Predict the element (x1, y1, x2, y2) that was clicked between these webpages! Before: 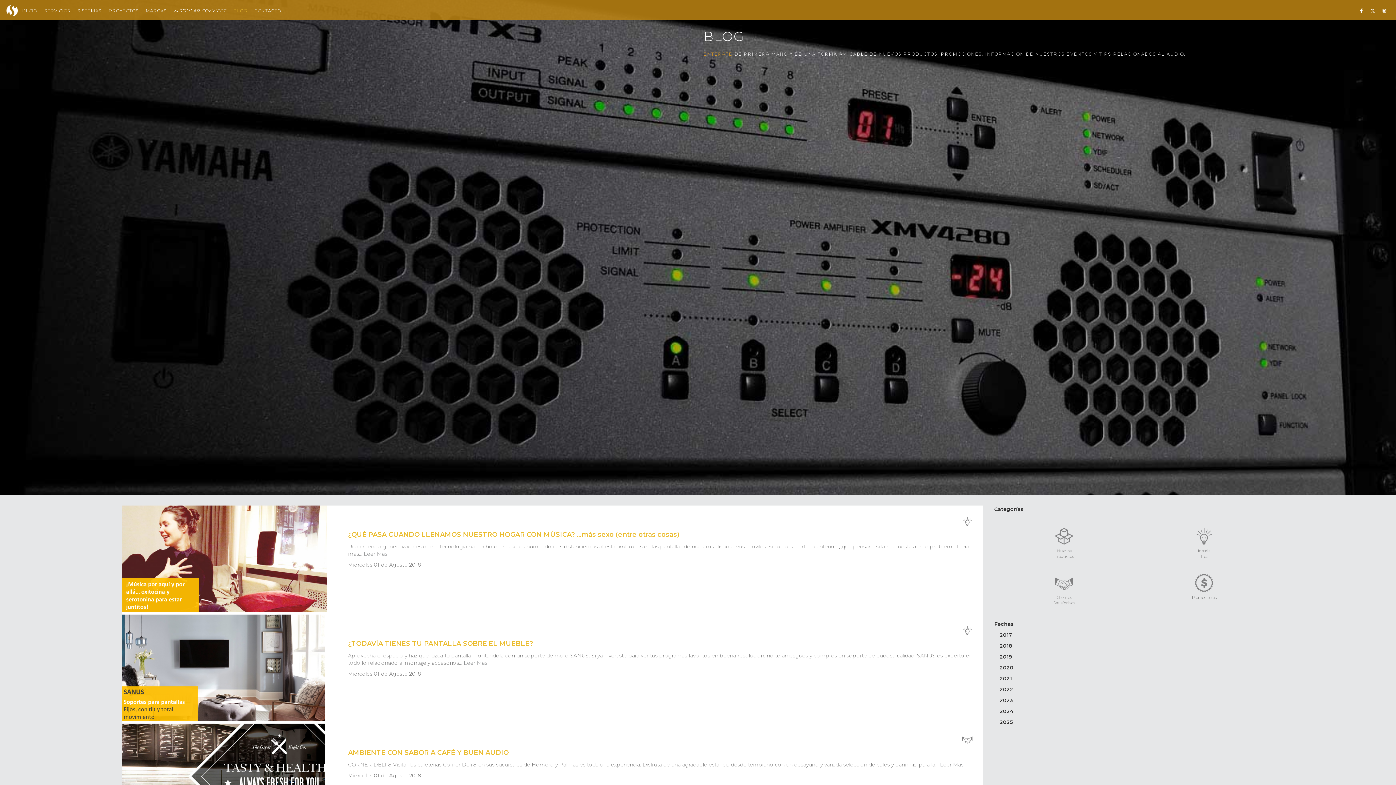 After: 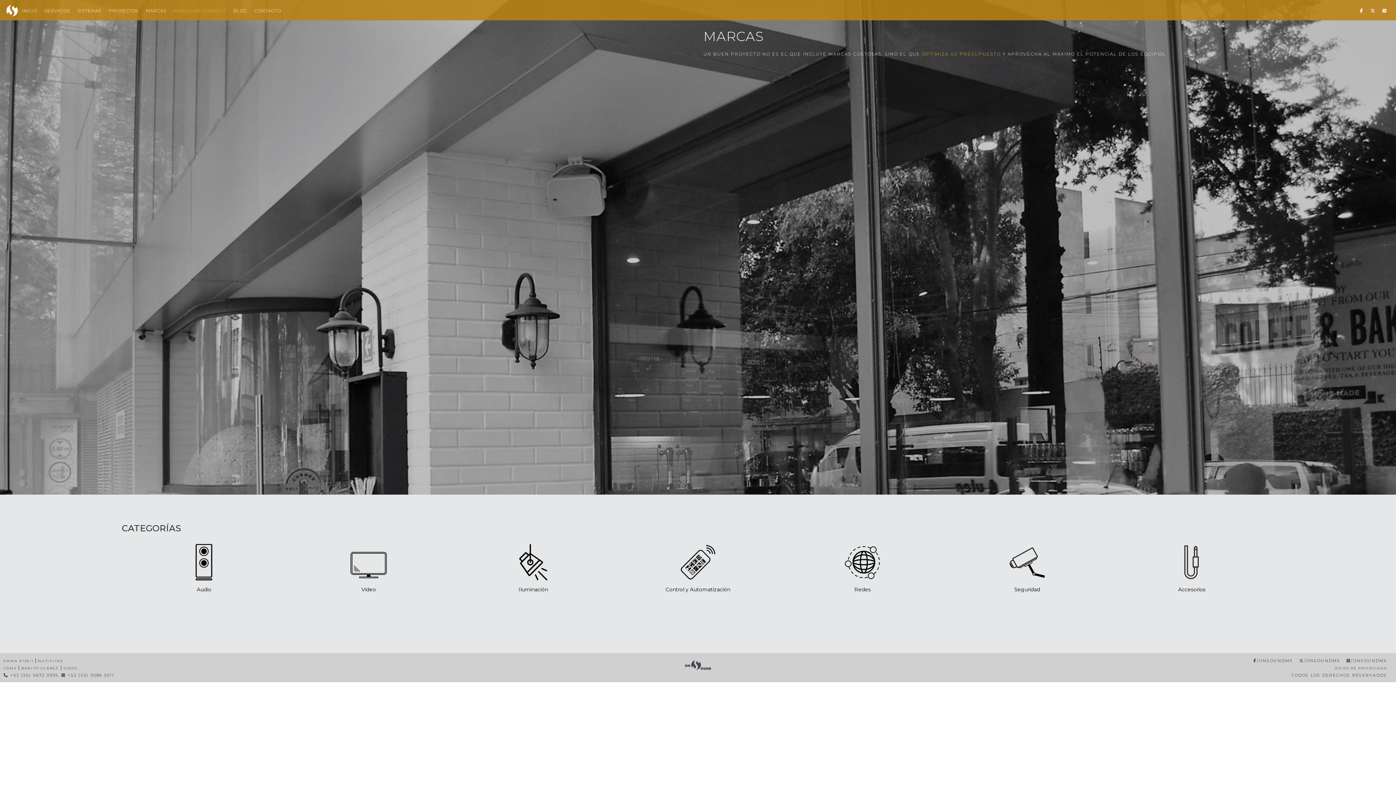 Action: label: MARCAS bbox: (142, 1, 170, 20)